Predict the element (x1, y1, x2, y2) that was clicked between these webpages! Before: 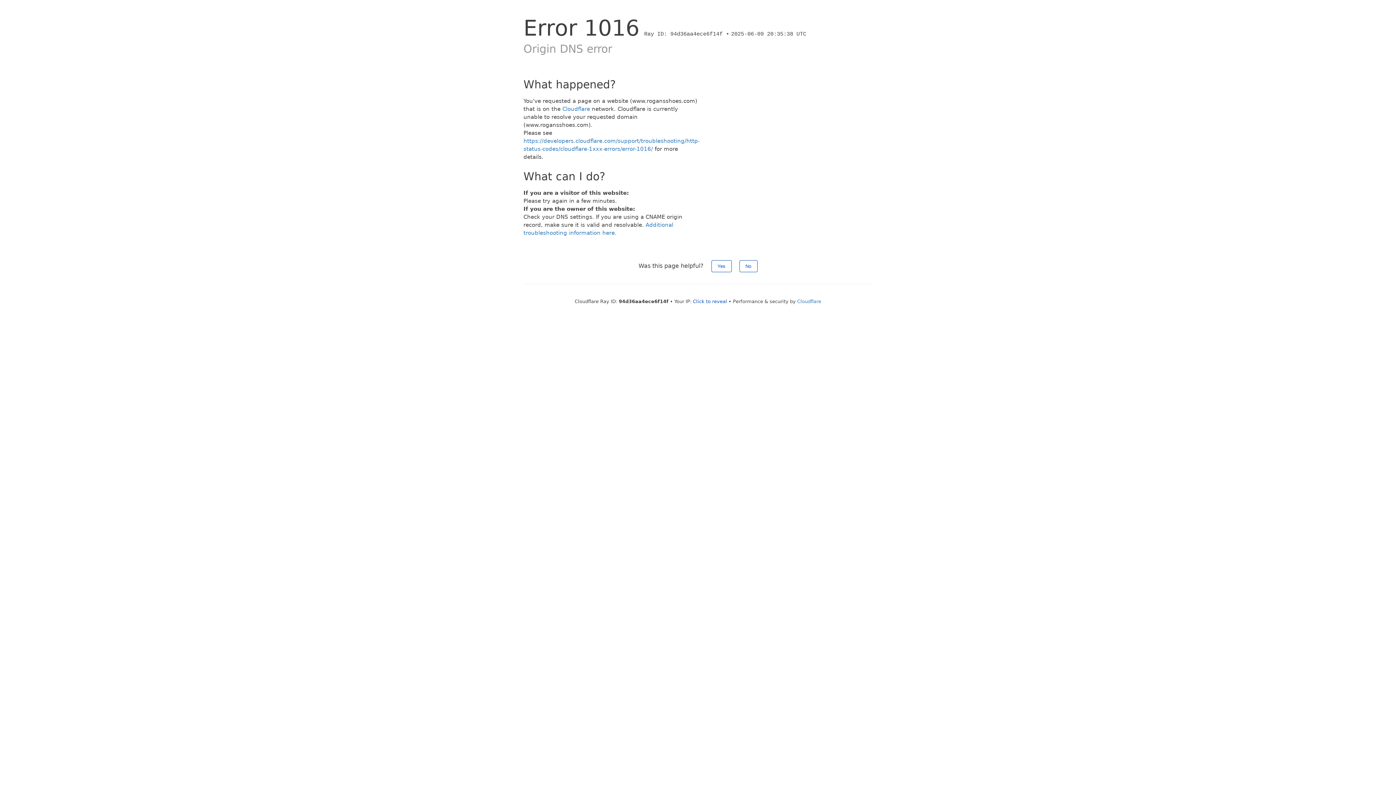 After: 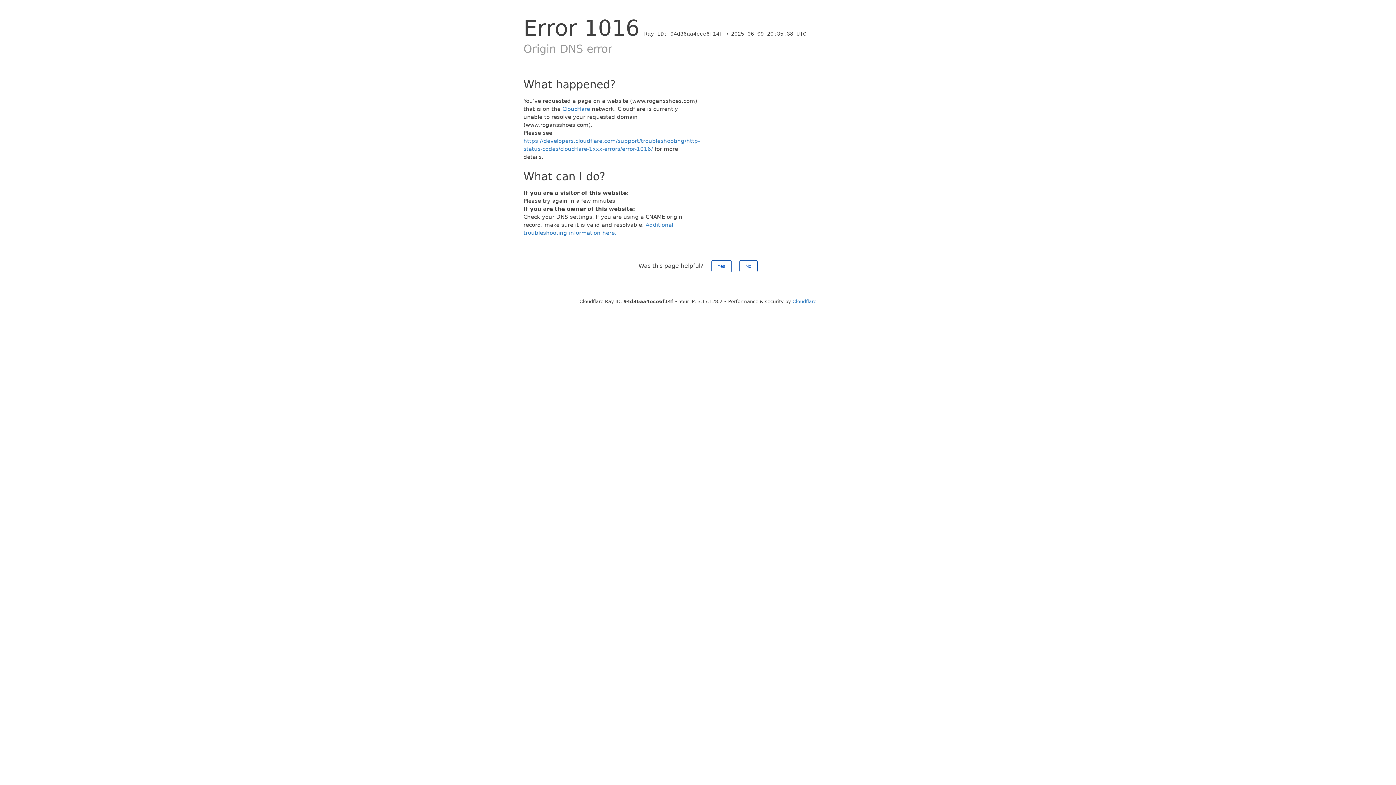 Action: bbox: (693, 298, 727, 304) label: Click to reveal